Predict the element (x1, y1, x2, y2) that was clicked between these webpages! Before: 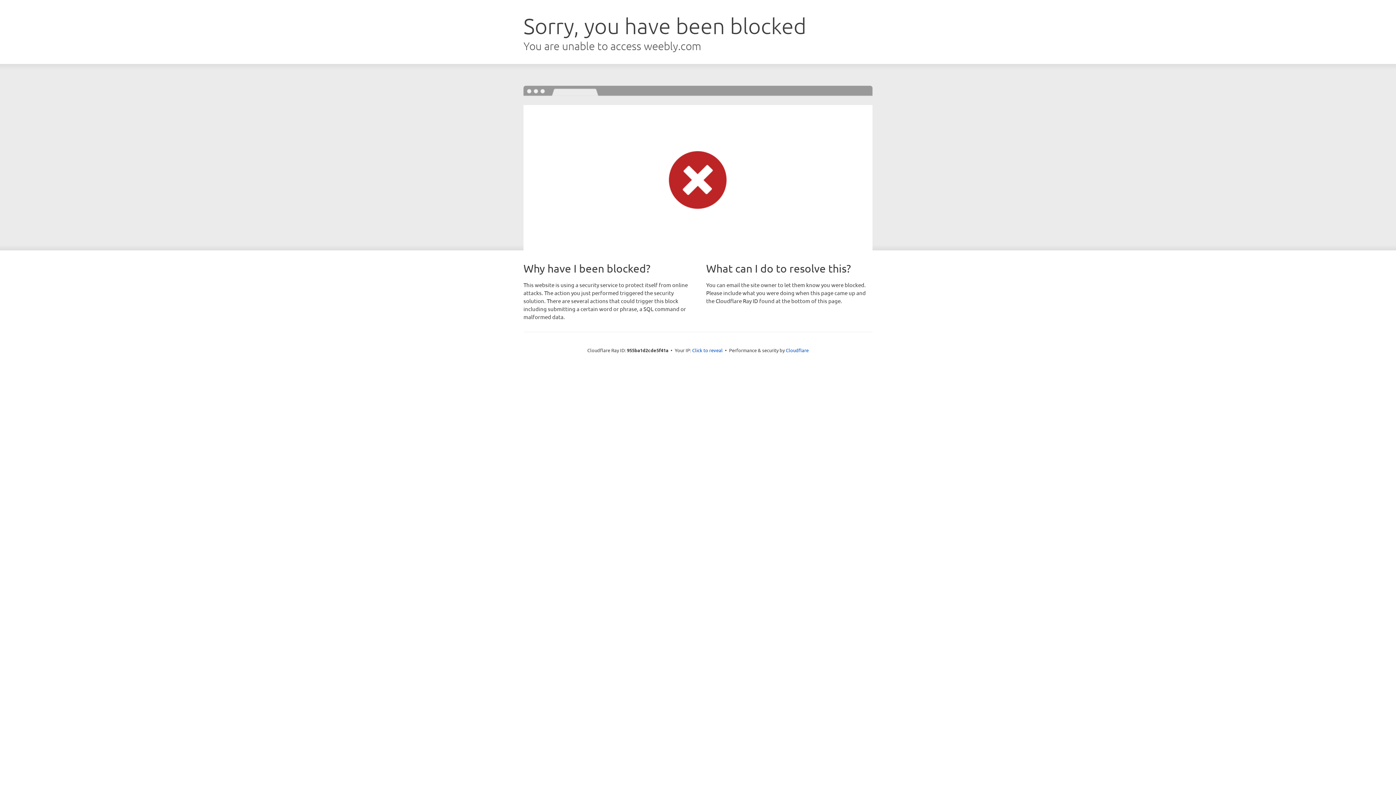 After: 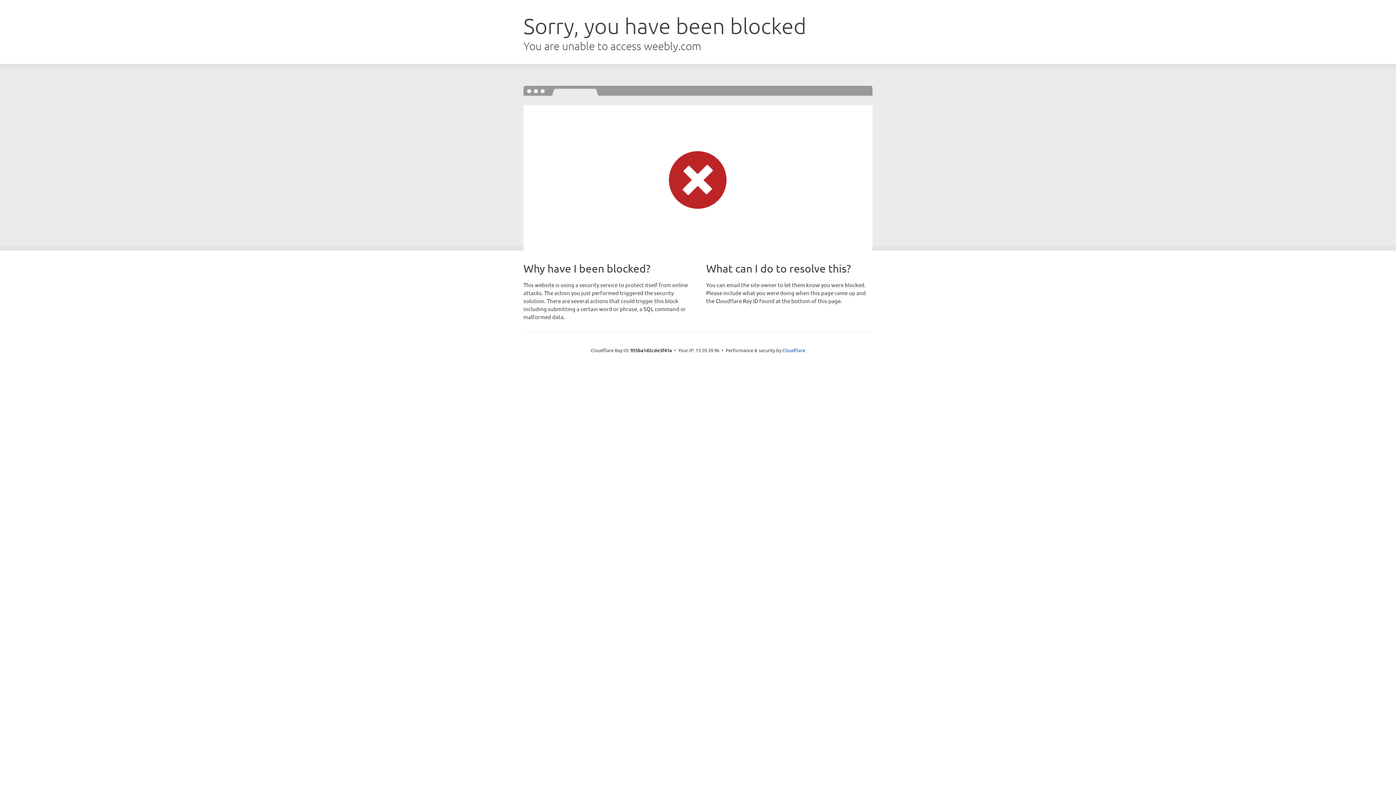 Action: label: Click to reveal bbox: (692, 346, 722, 353)